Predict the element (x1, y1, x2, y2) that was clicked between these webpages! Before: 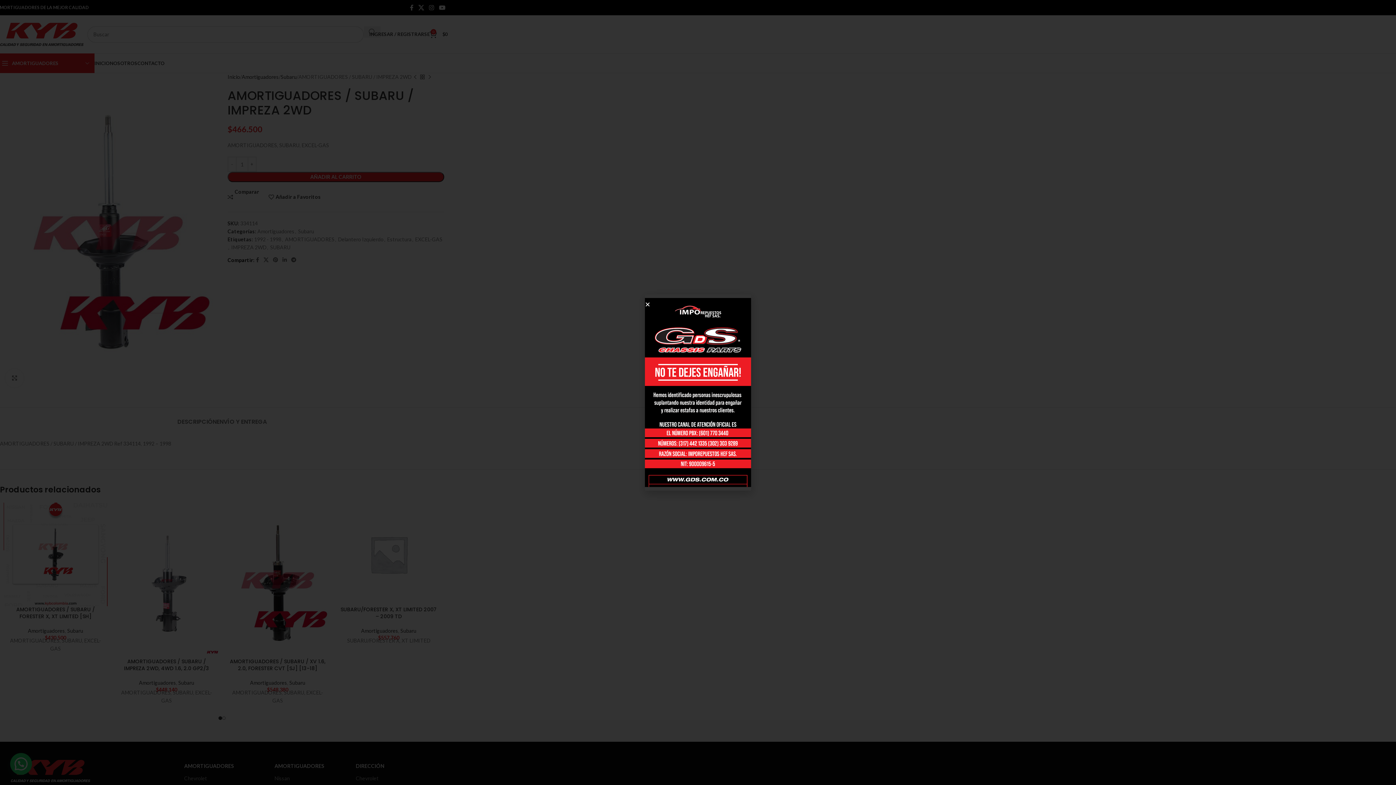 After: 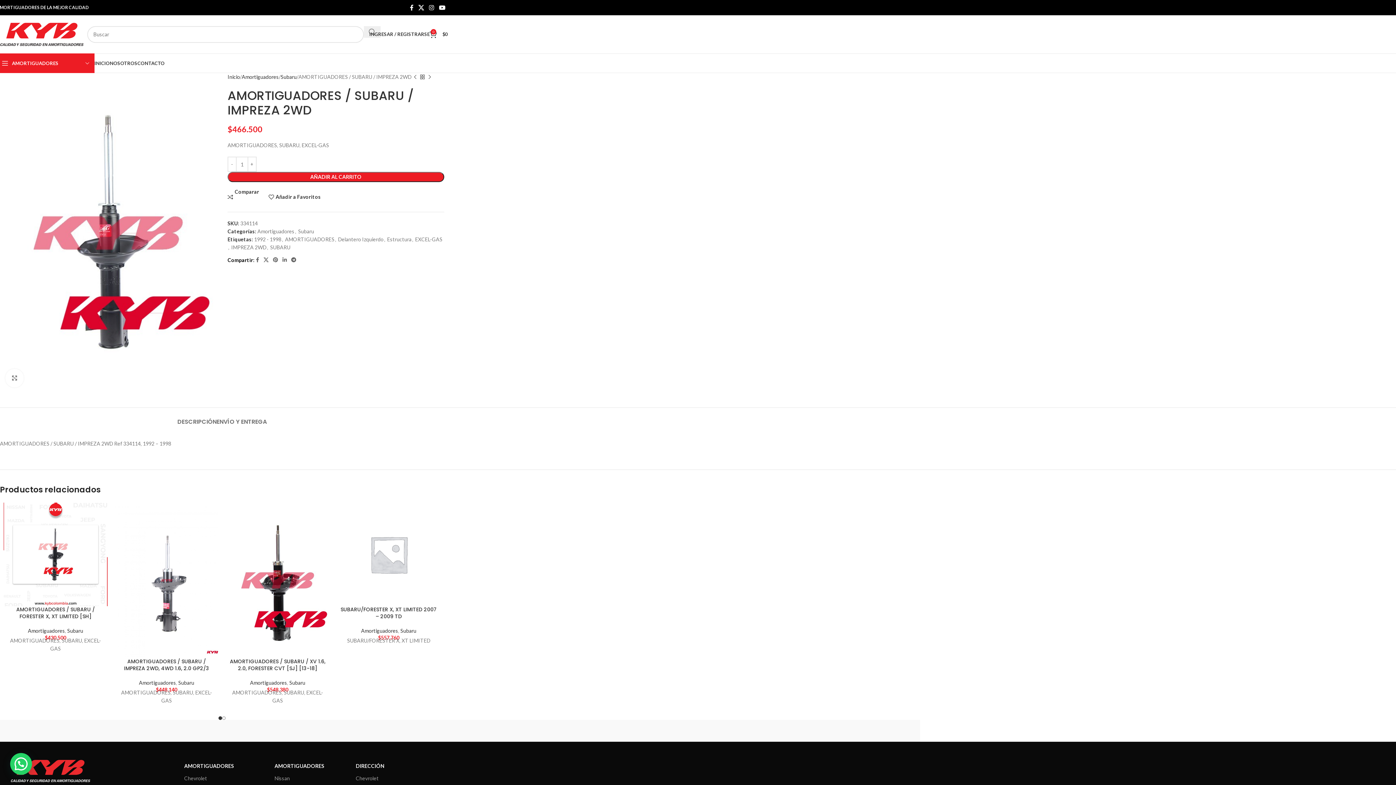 Action: bbox: (645, 301, 650, 307) label: Close